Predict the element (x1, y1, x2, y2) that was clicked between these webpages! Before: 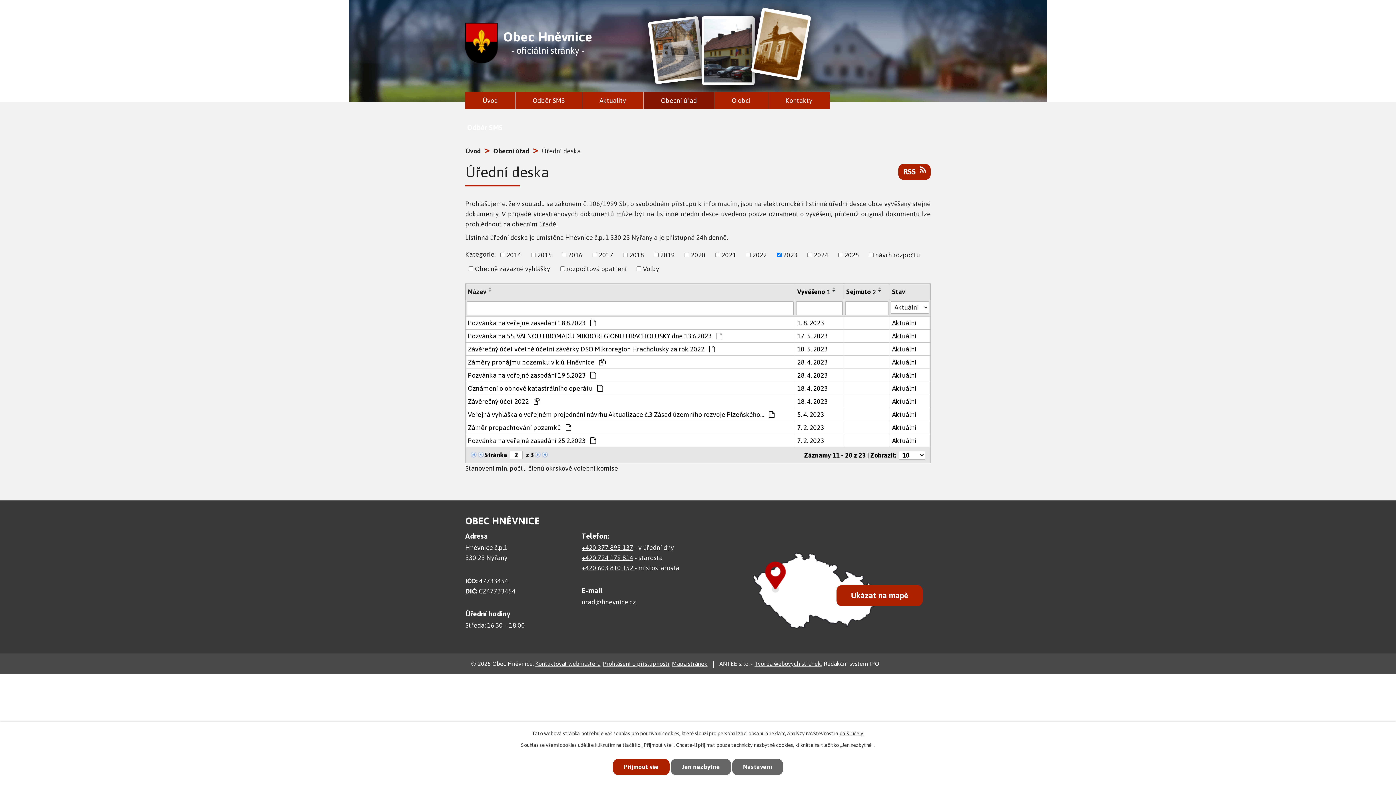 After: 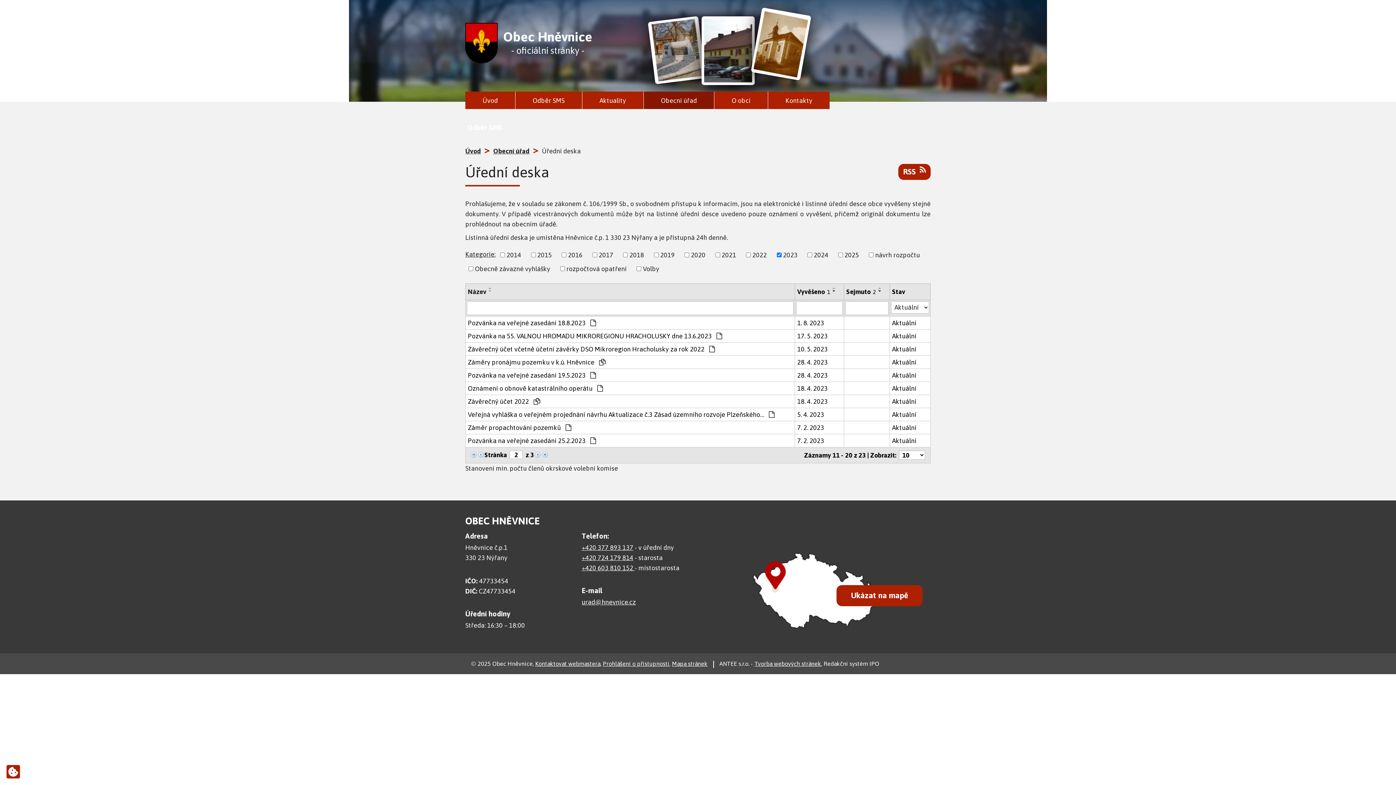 Action: label: Přijmout vše bbox: (613, 759, 669, 775)